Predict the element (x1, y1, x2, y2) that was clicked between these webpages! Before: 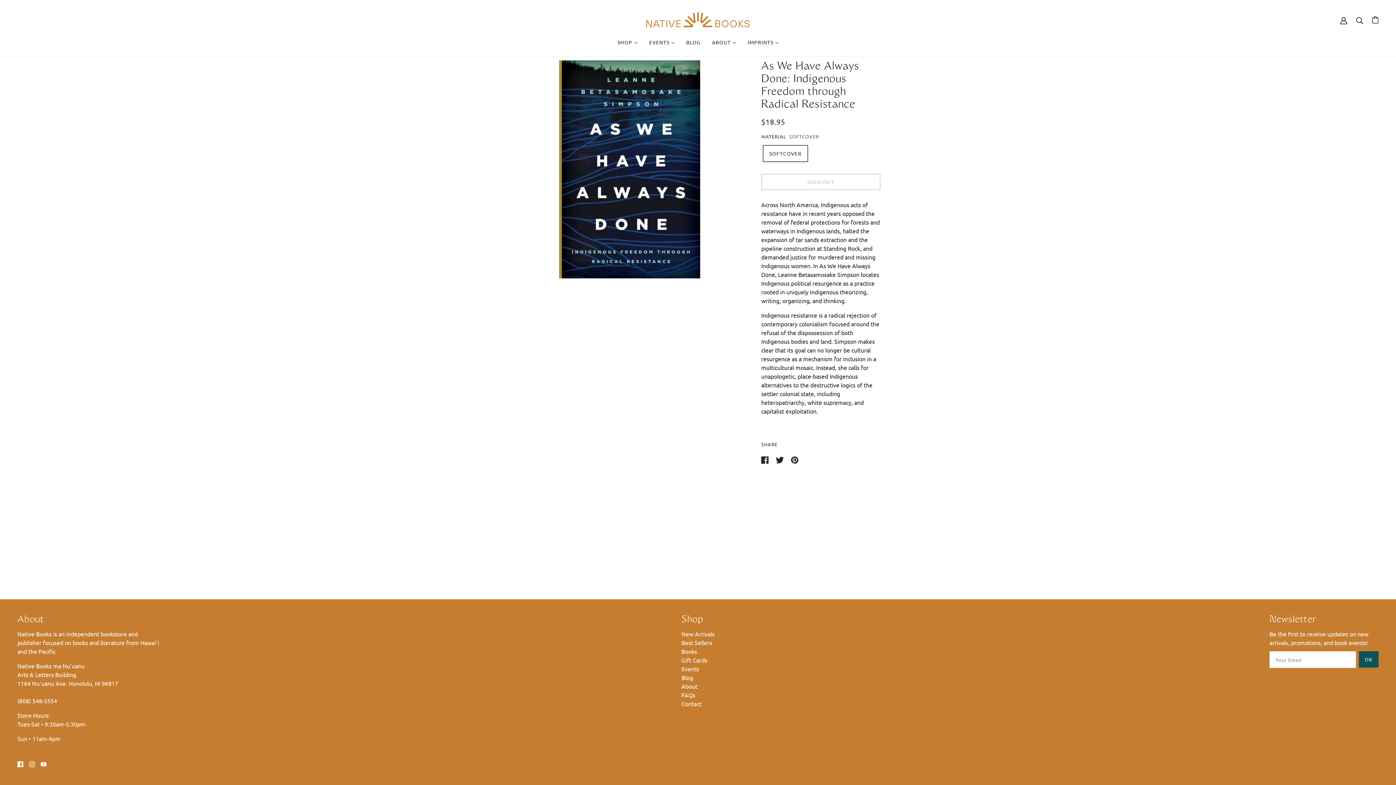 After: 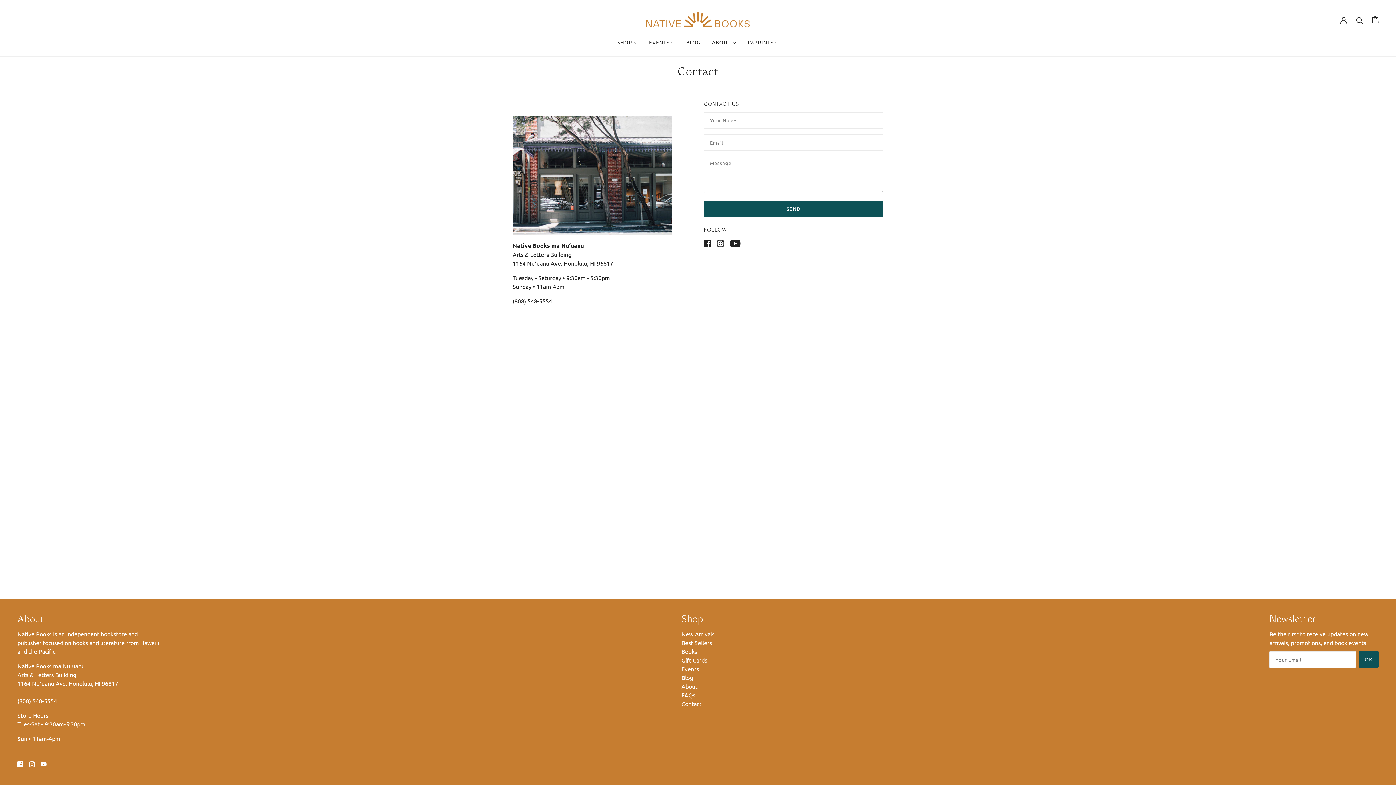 Action: label: Contact bbox: (681, 700, 701, 707)